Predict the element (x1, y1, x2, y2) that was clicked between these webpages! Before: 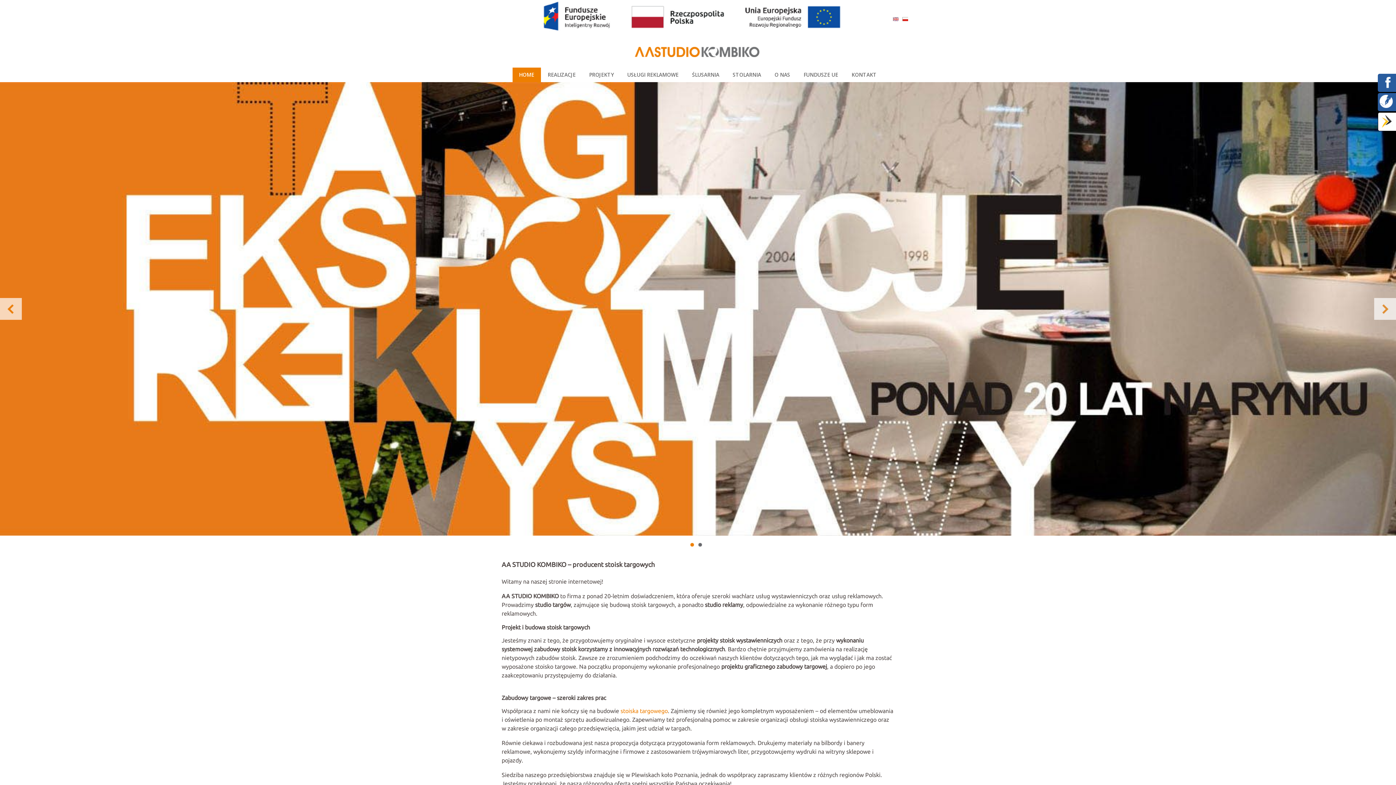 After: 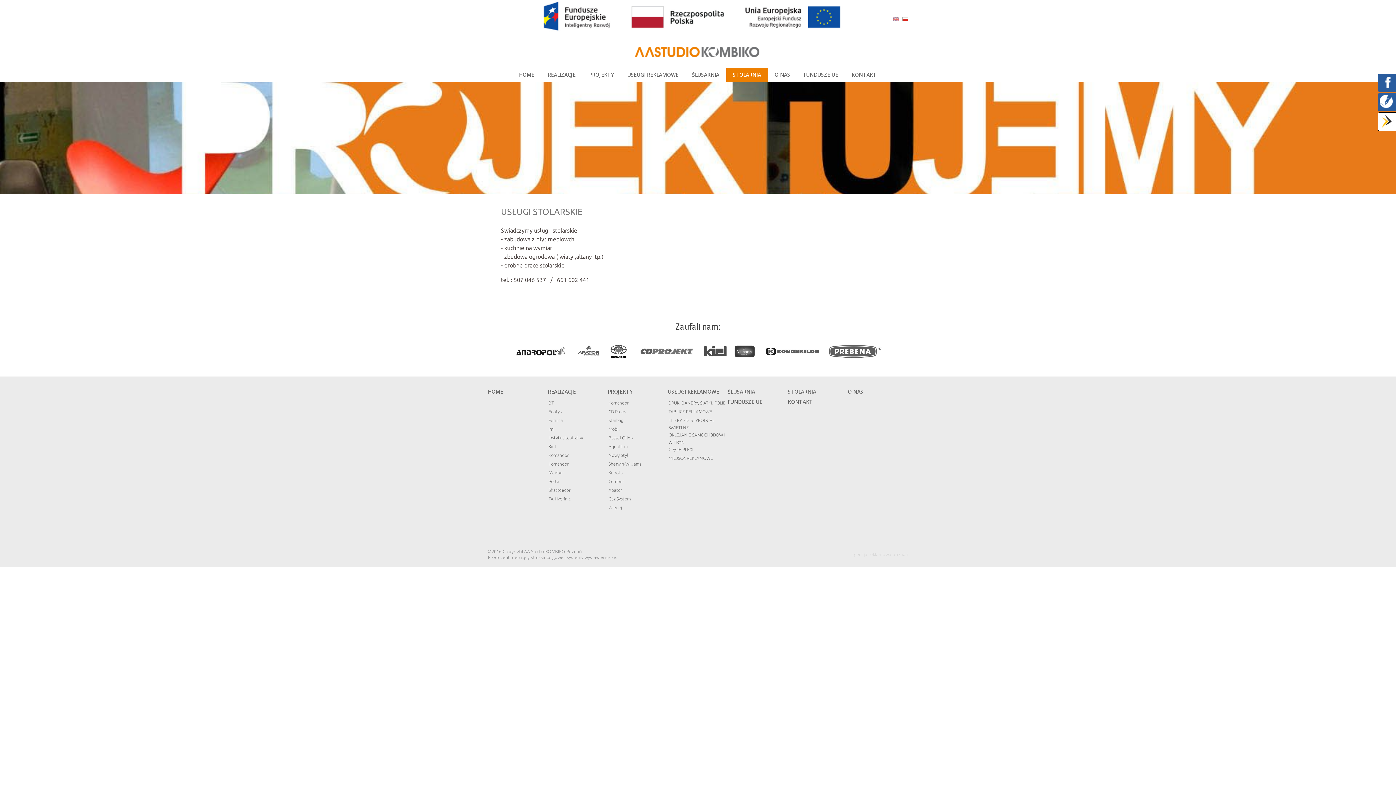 Action: label: STOLARNIA bbox: (726, 67, 767, 82)